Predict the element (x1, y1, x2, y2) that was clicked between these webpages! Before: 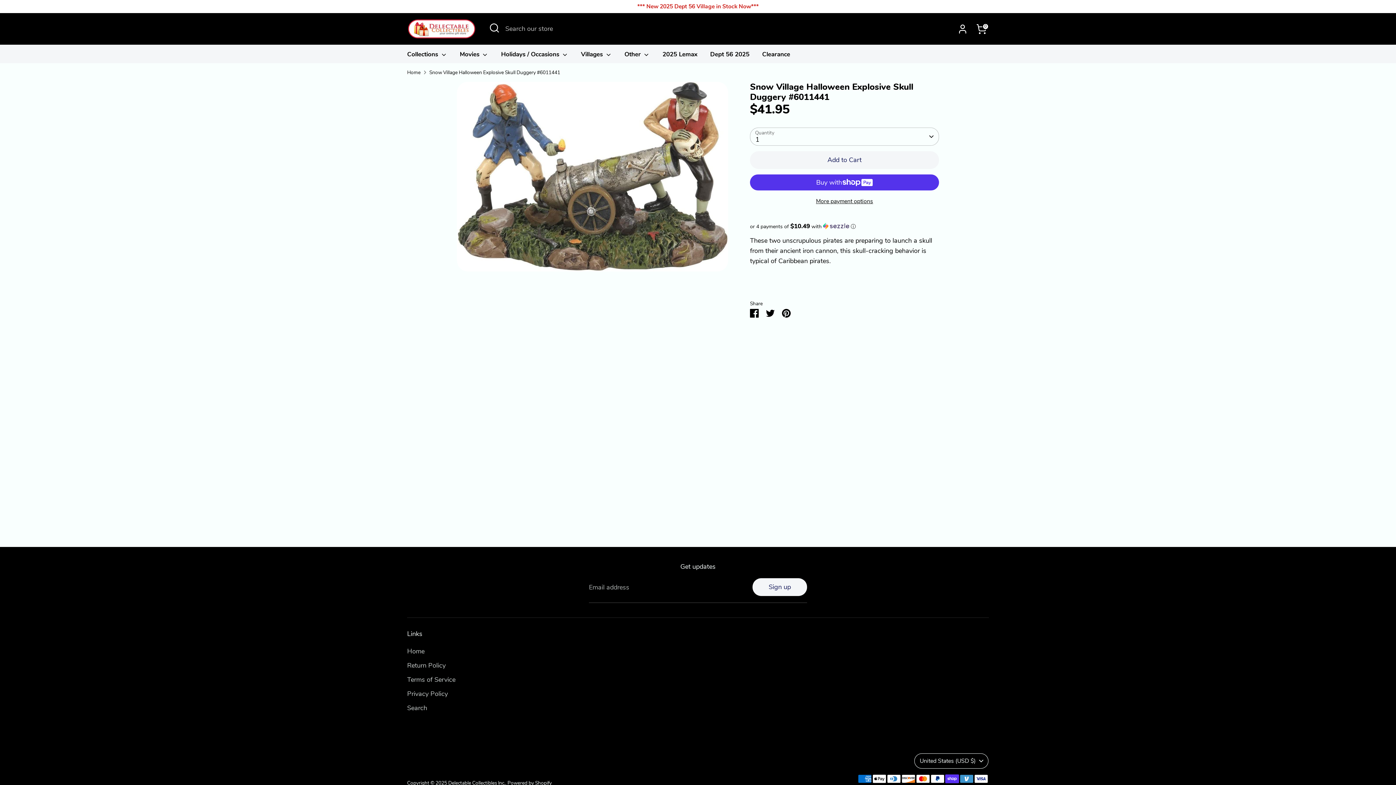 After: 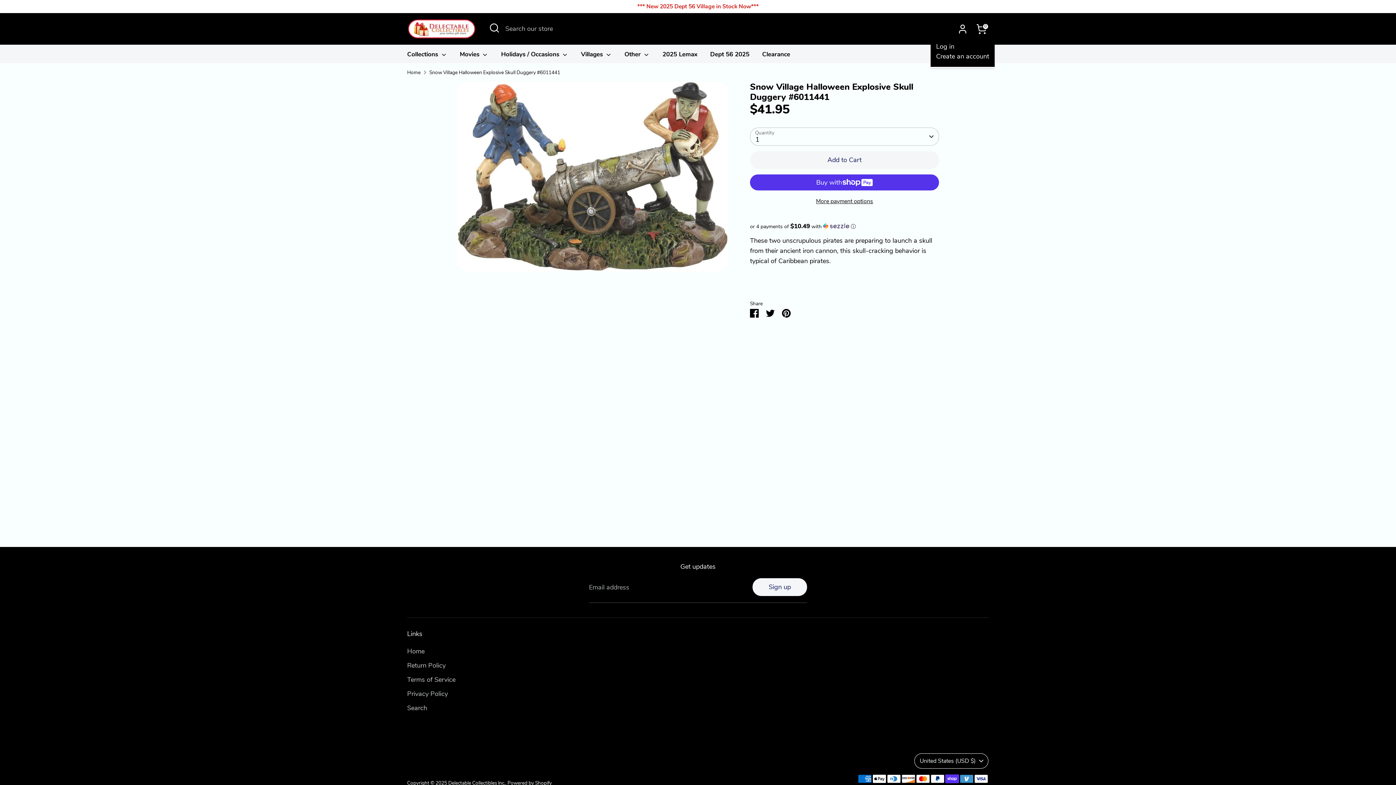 Action: bbox: (955, 21, 970, 36) label: Account